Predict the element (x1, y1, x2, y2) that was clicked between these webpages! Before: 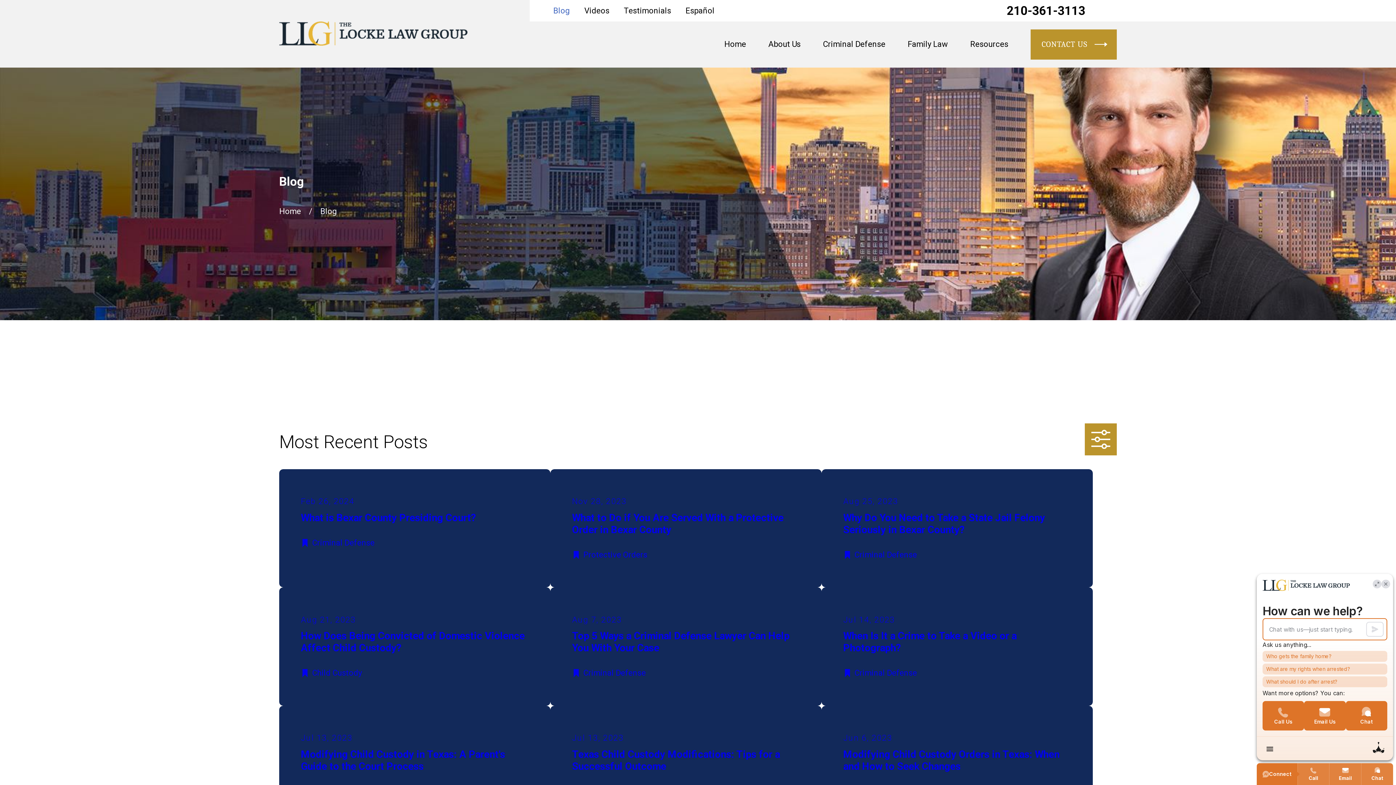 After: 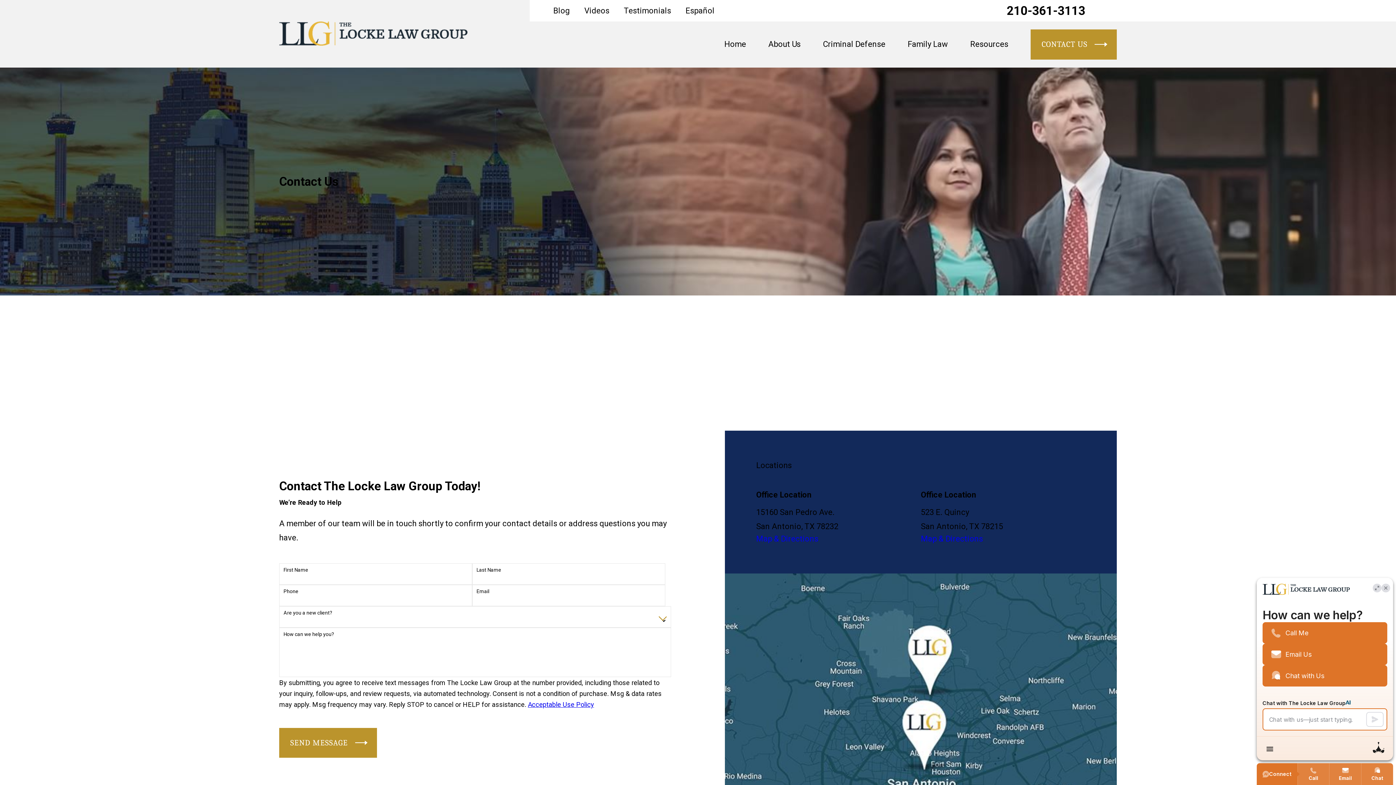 Action: bbox: (1030, 29, 1117, 59) label: CONTACT US